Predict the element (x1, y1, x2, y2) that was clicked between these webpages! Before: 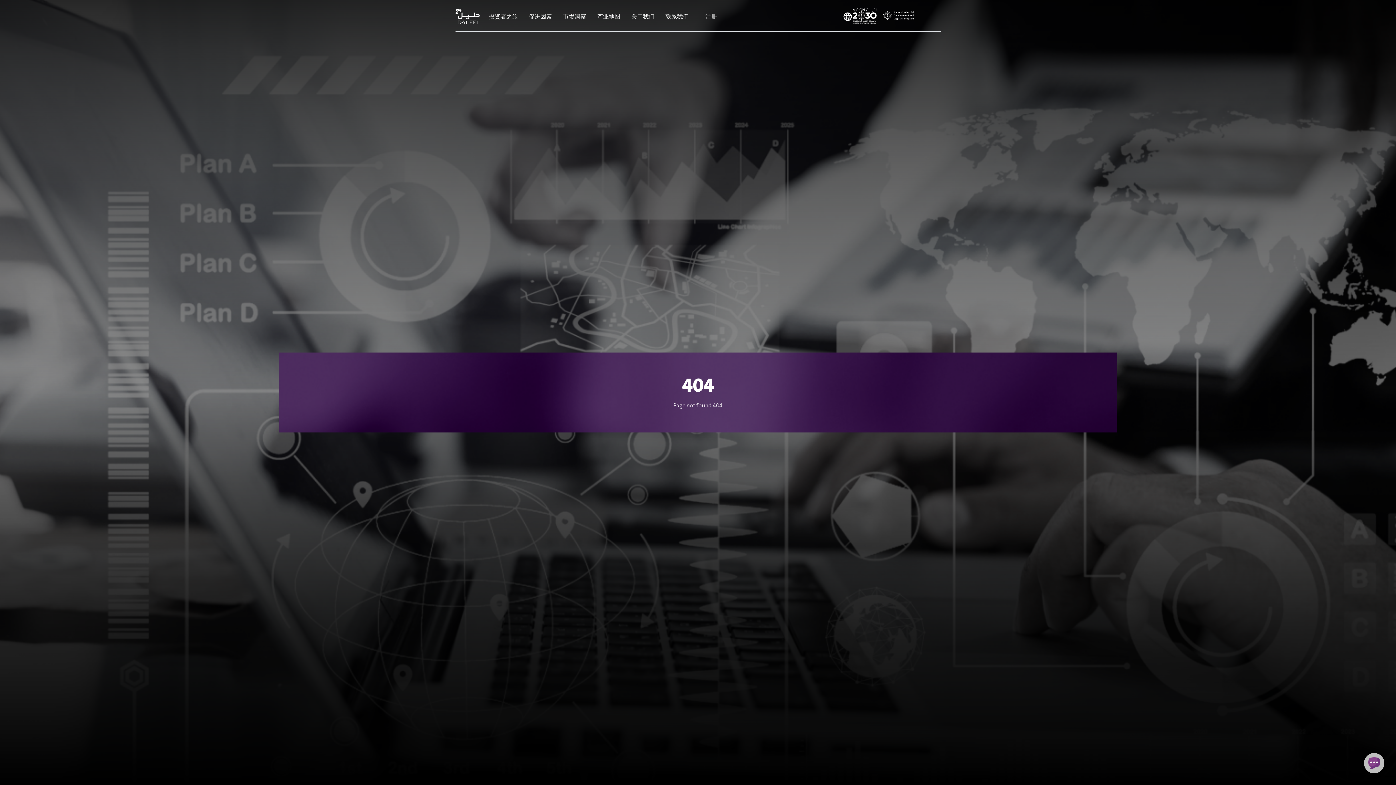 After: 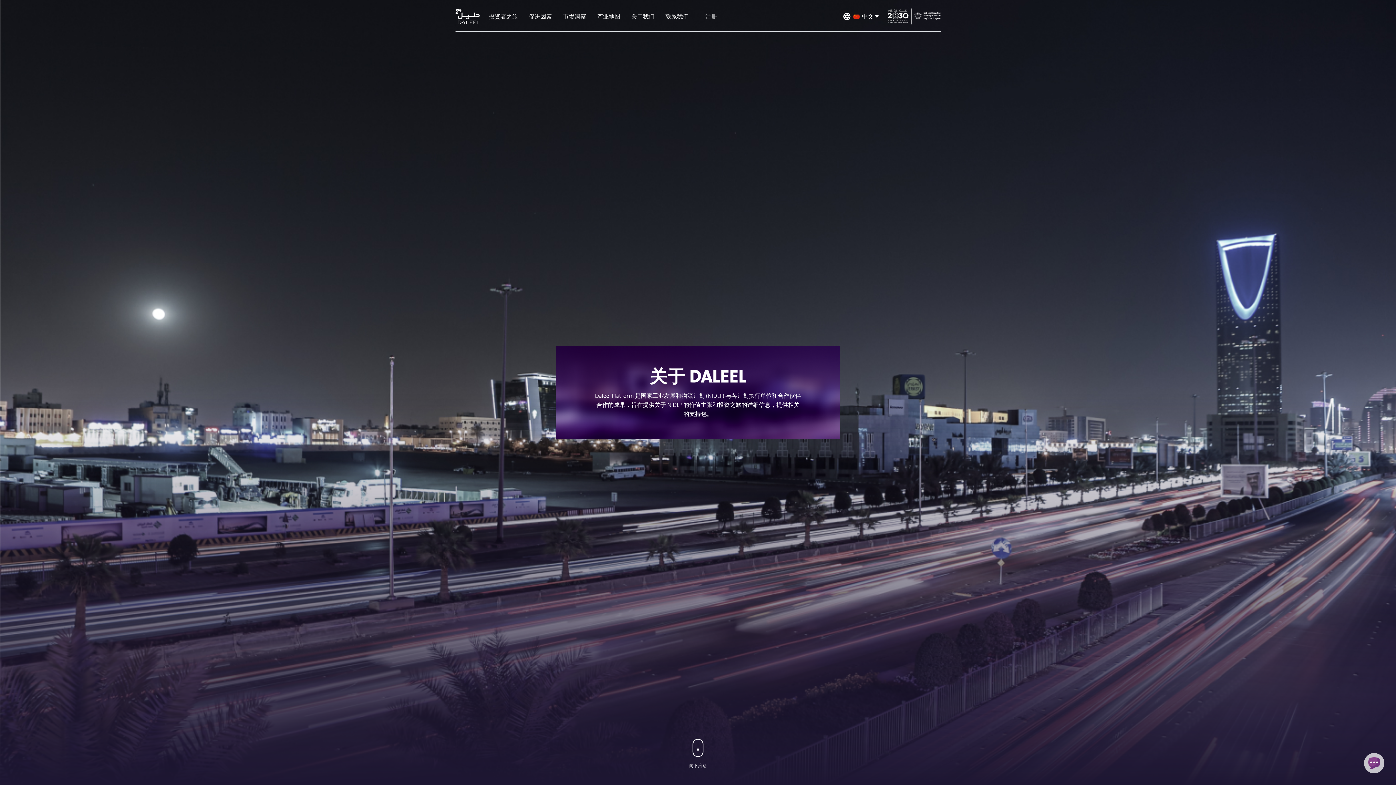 Action: label: 关于我们 bbox: (629, 10, 656, 22)